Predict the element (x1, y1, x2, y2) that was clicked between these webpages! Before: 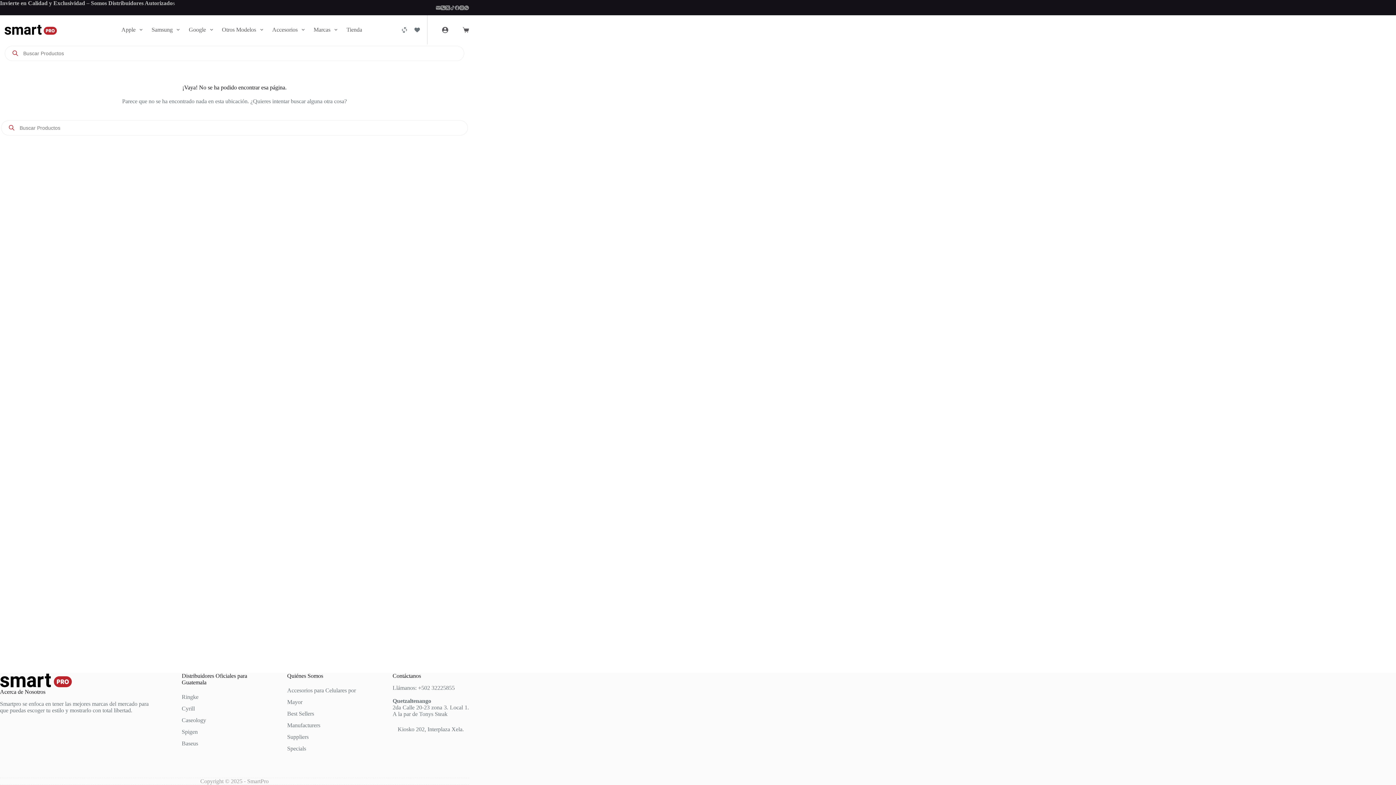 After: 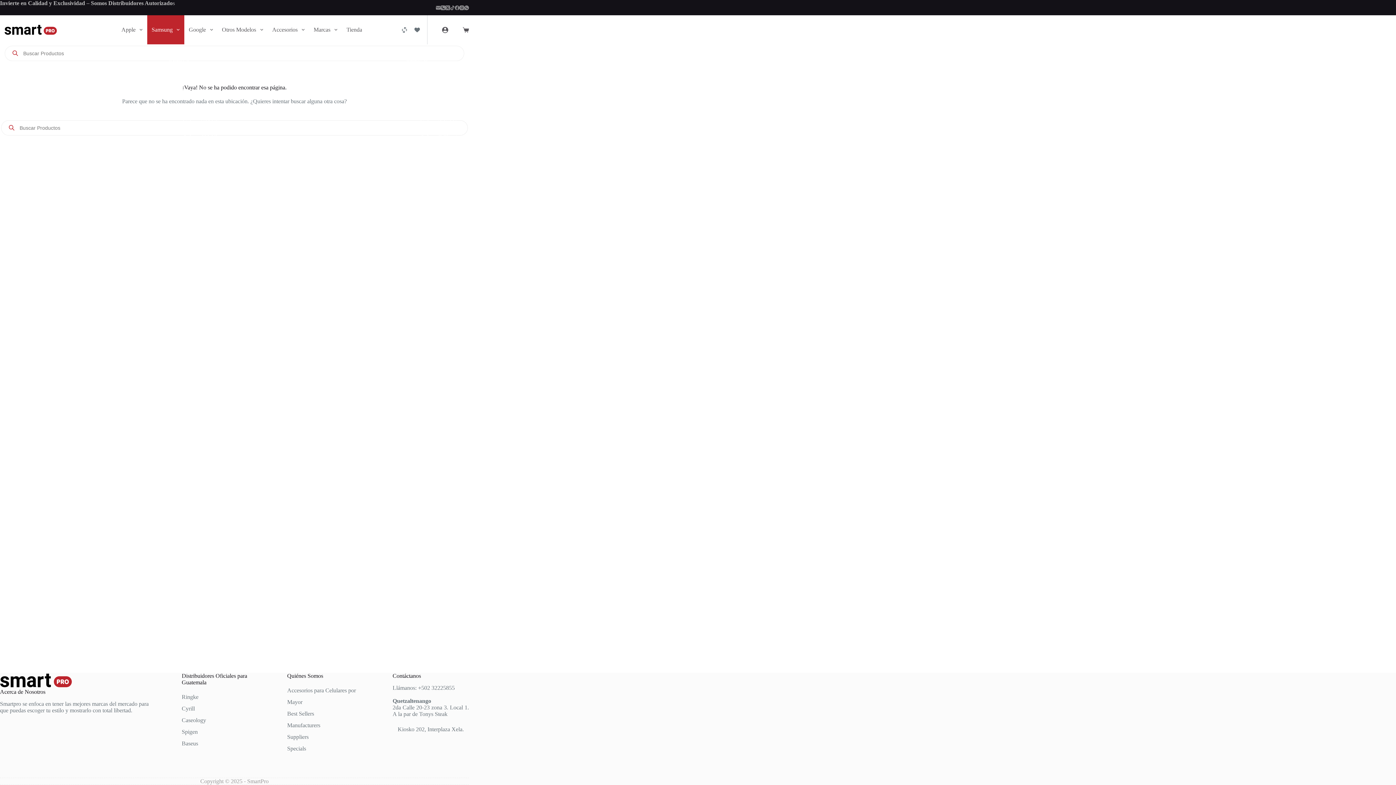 Action: label: Samsung bbox: (147, 15, 184, 44)